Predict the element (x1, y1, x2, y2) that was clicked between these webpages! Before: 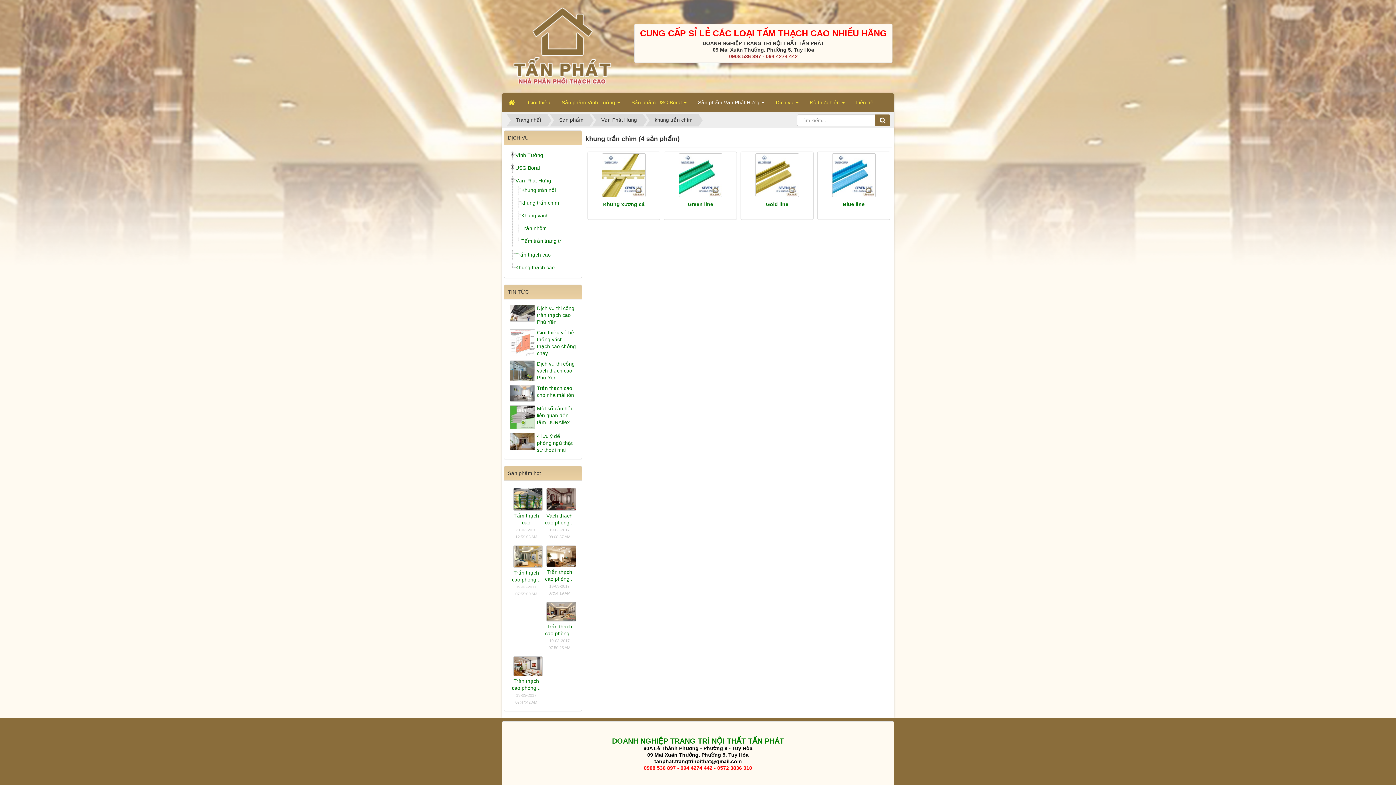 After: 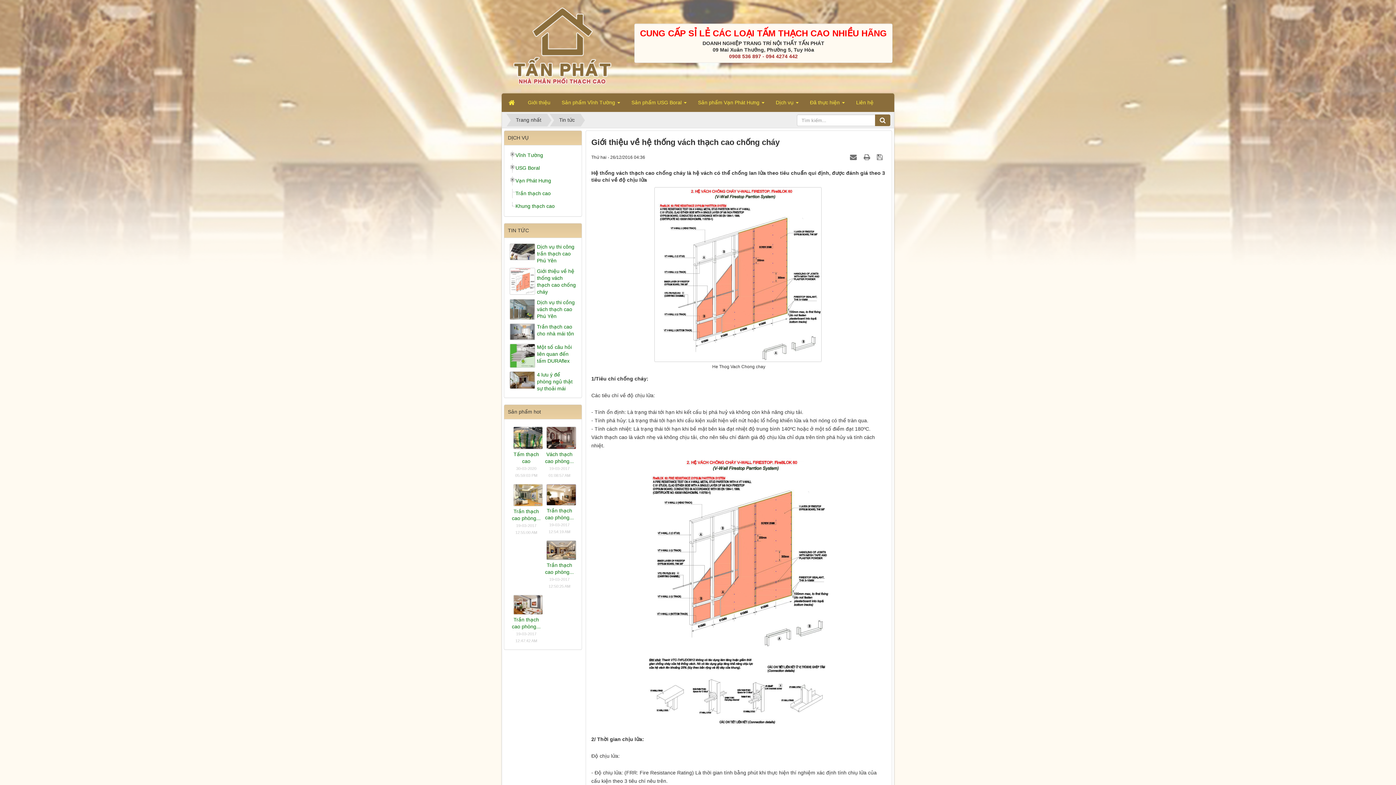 Action: label: Giới thiệu về hệ thống vách thạch cao chống cháy bbox: (509, 329, 576, 357)